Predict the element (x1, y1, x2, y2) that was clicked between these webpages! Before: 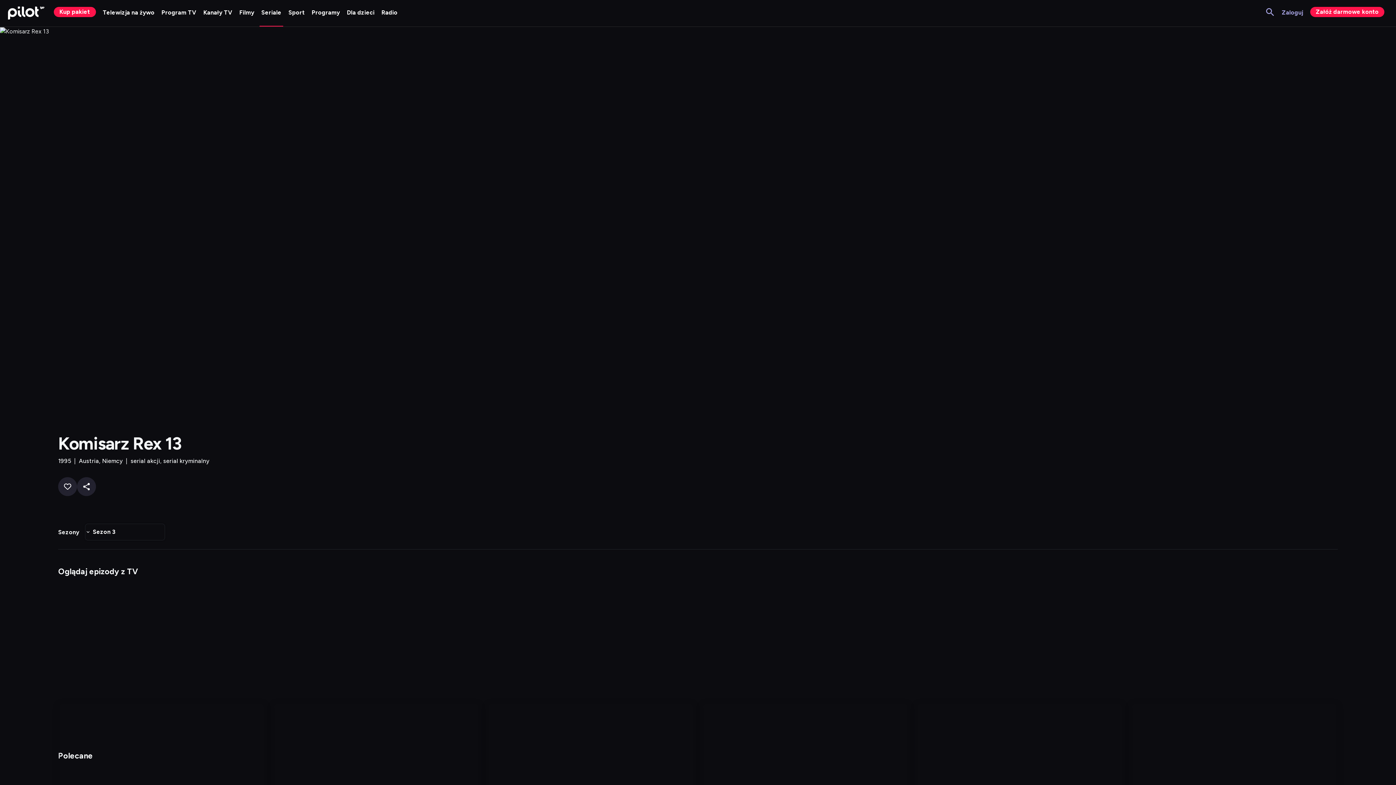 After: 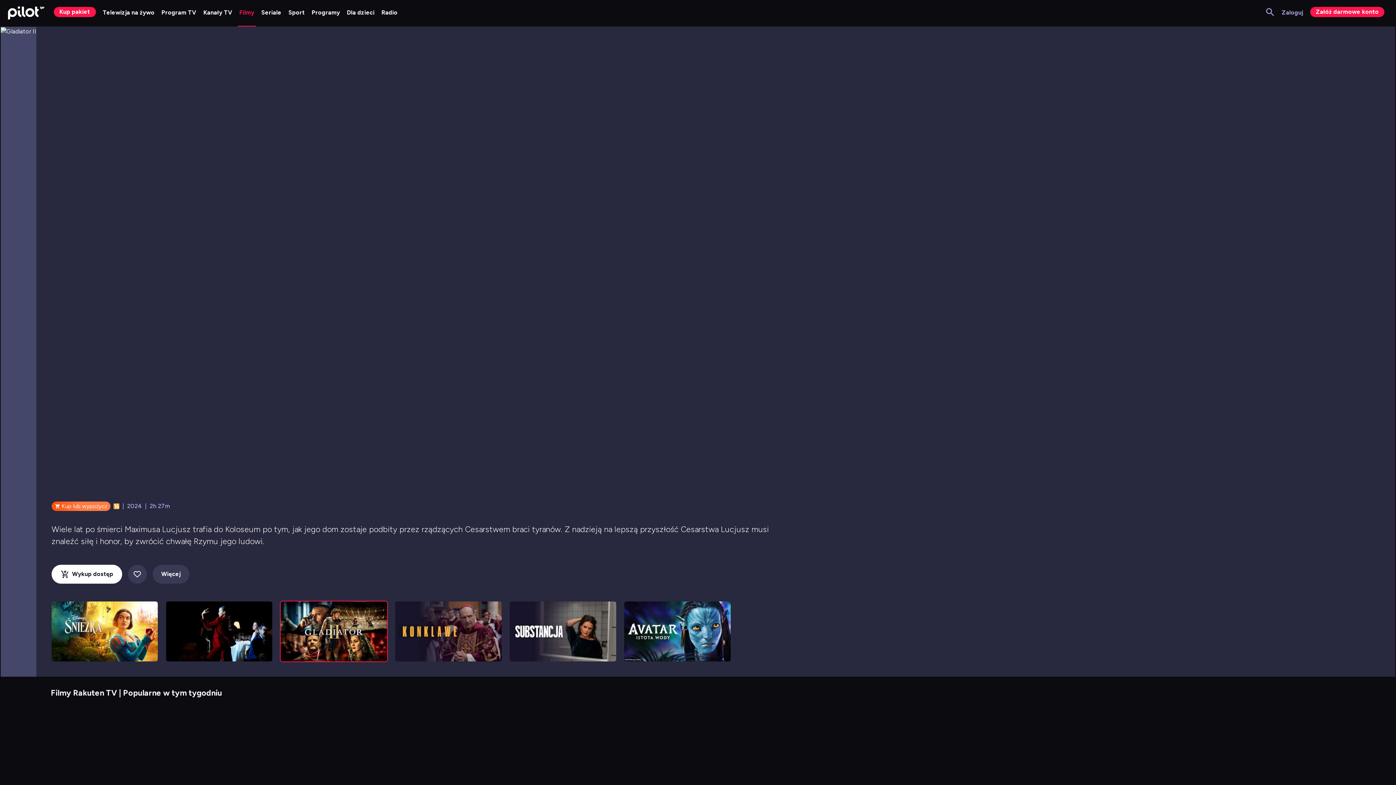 Action: label: Przejdź do Filmy bbox: (237, 0, 256, 26)